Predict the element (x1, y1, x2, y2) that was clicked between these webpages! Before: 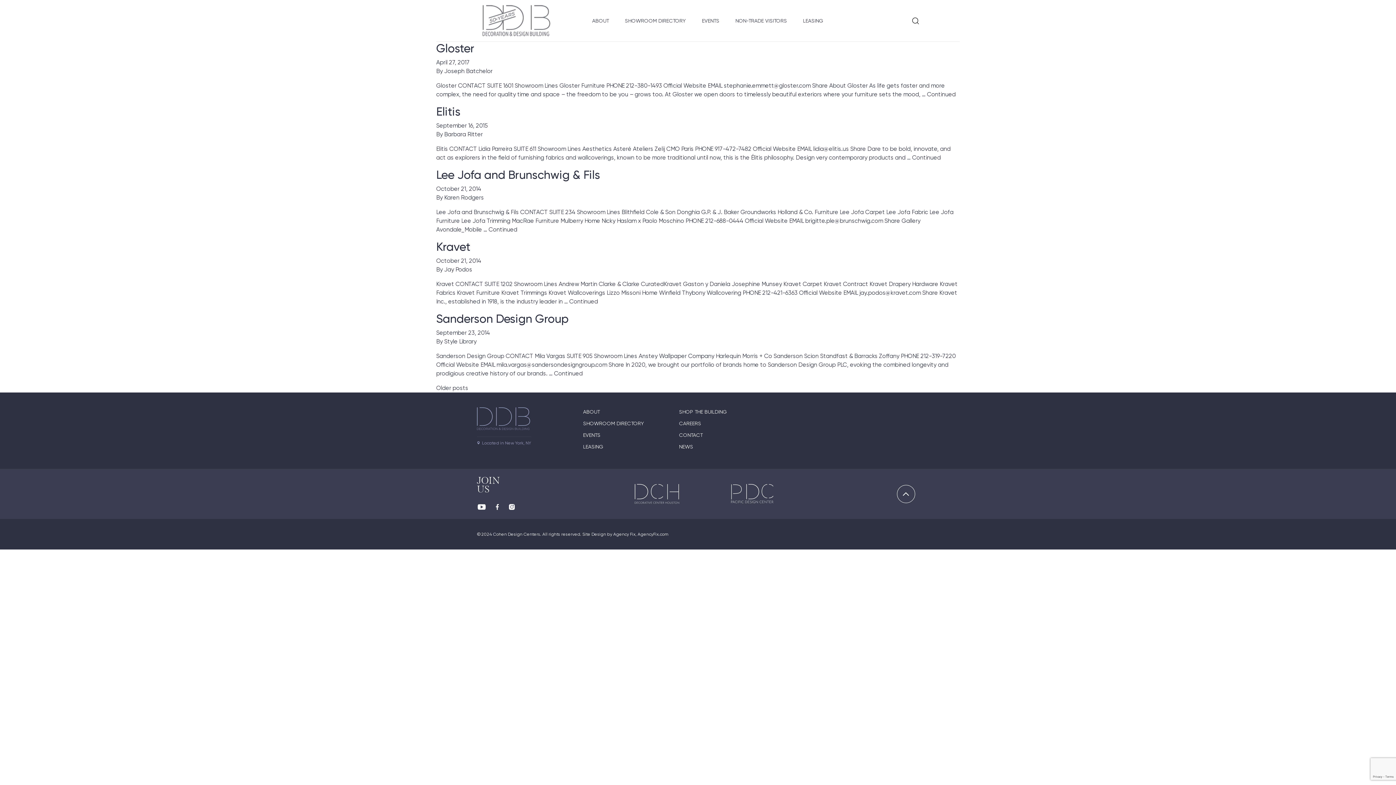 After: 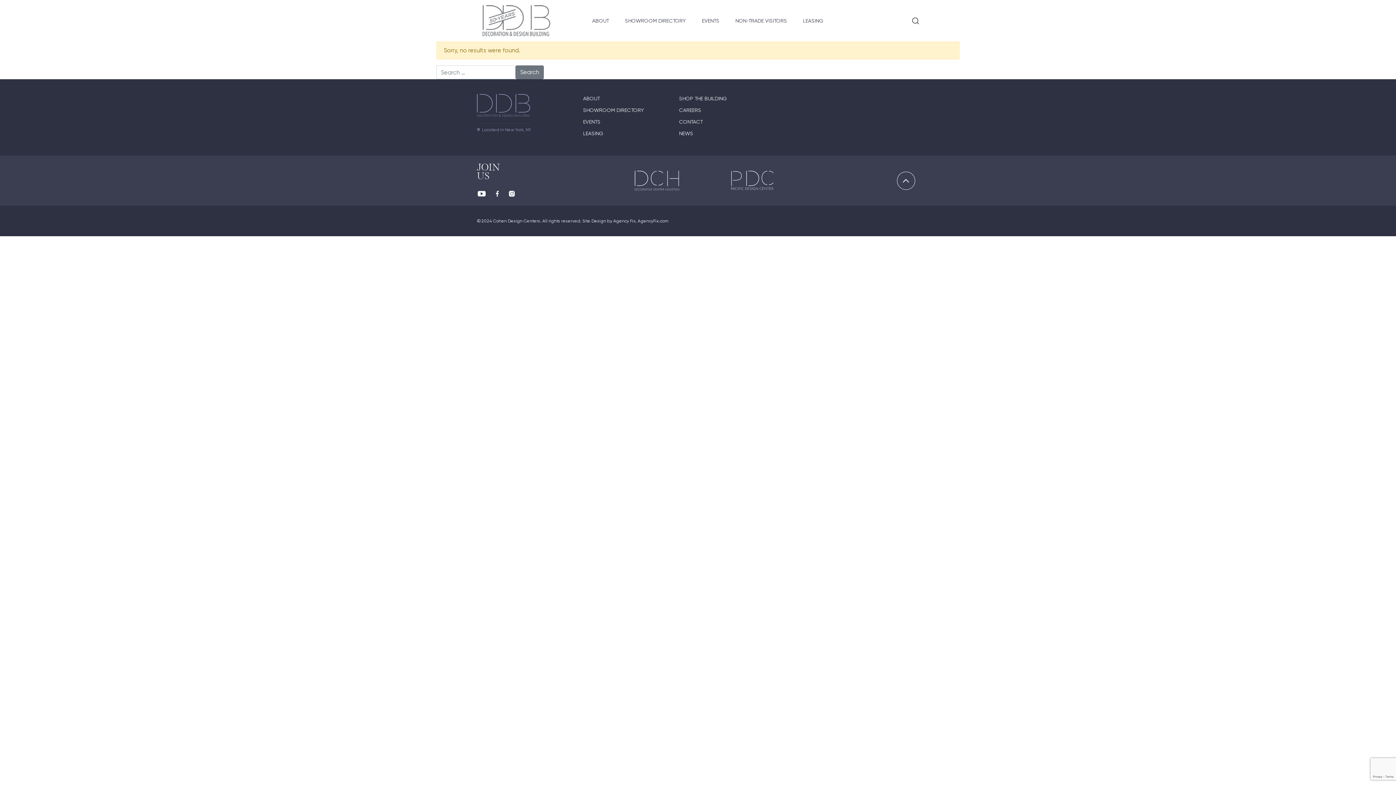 Action: label: Karen Rodgers bbox: (444, 194, 484, 201)